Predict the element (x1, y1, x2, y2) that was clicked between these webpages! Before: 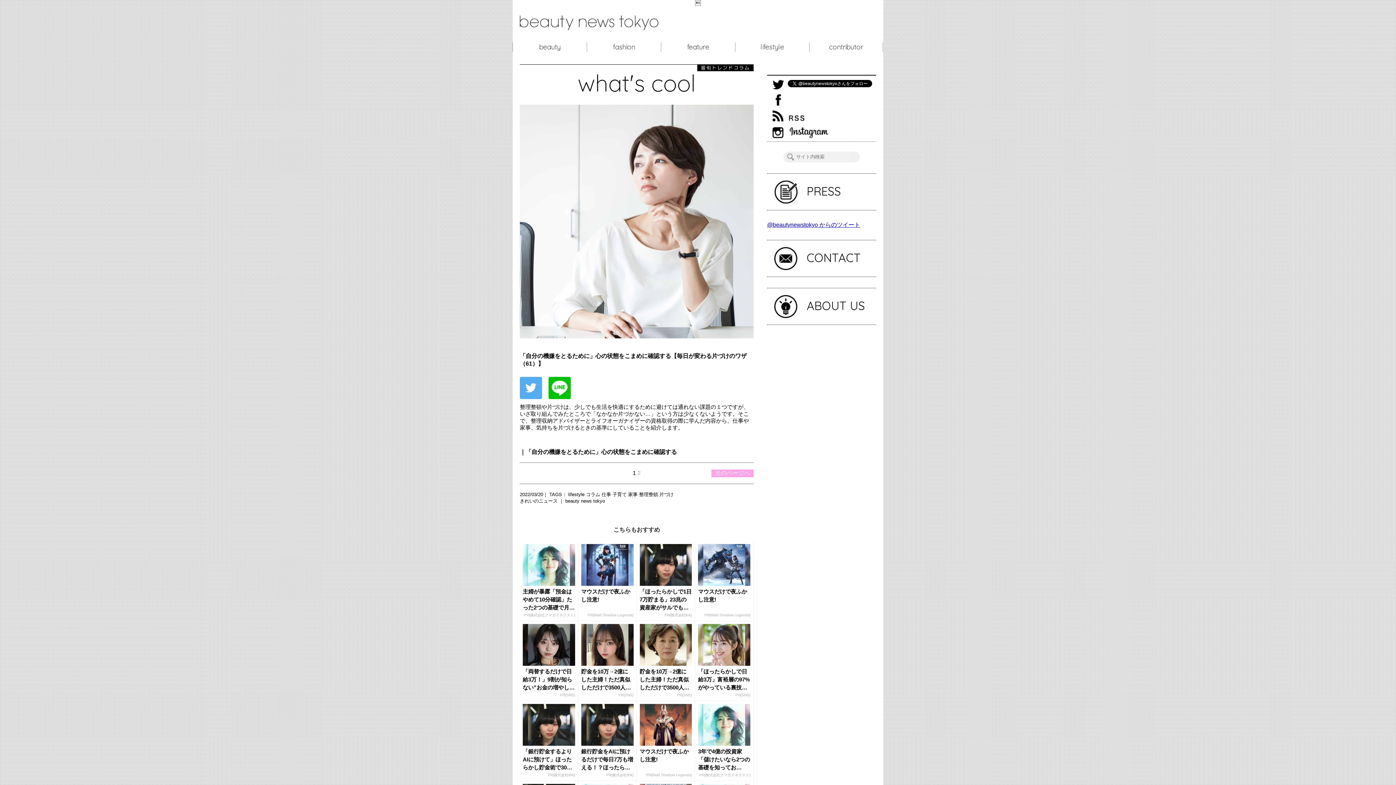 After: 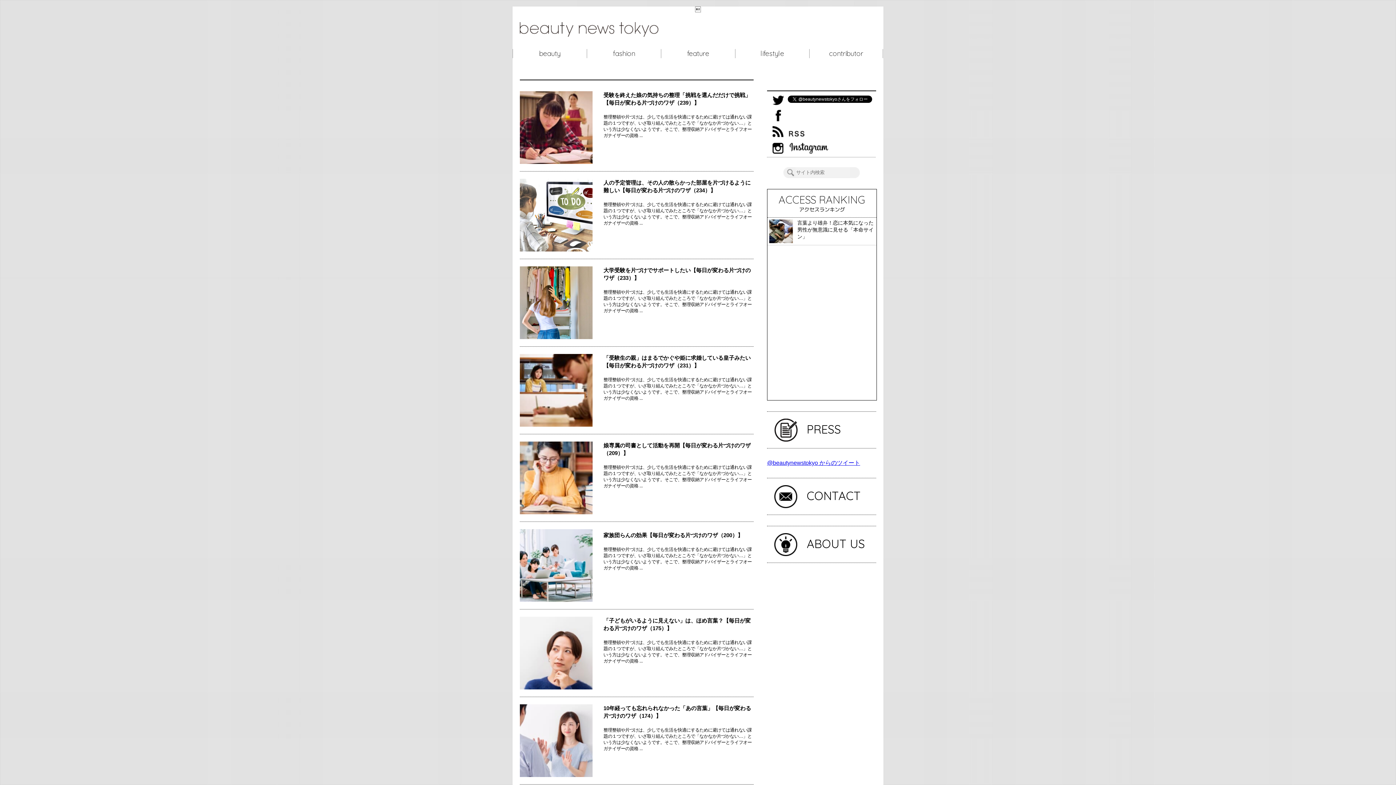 Action: label: 子育て  bbox: (612, 492, 628, 497)